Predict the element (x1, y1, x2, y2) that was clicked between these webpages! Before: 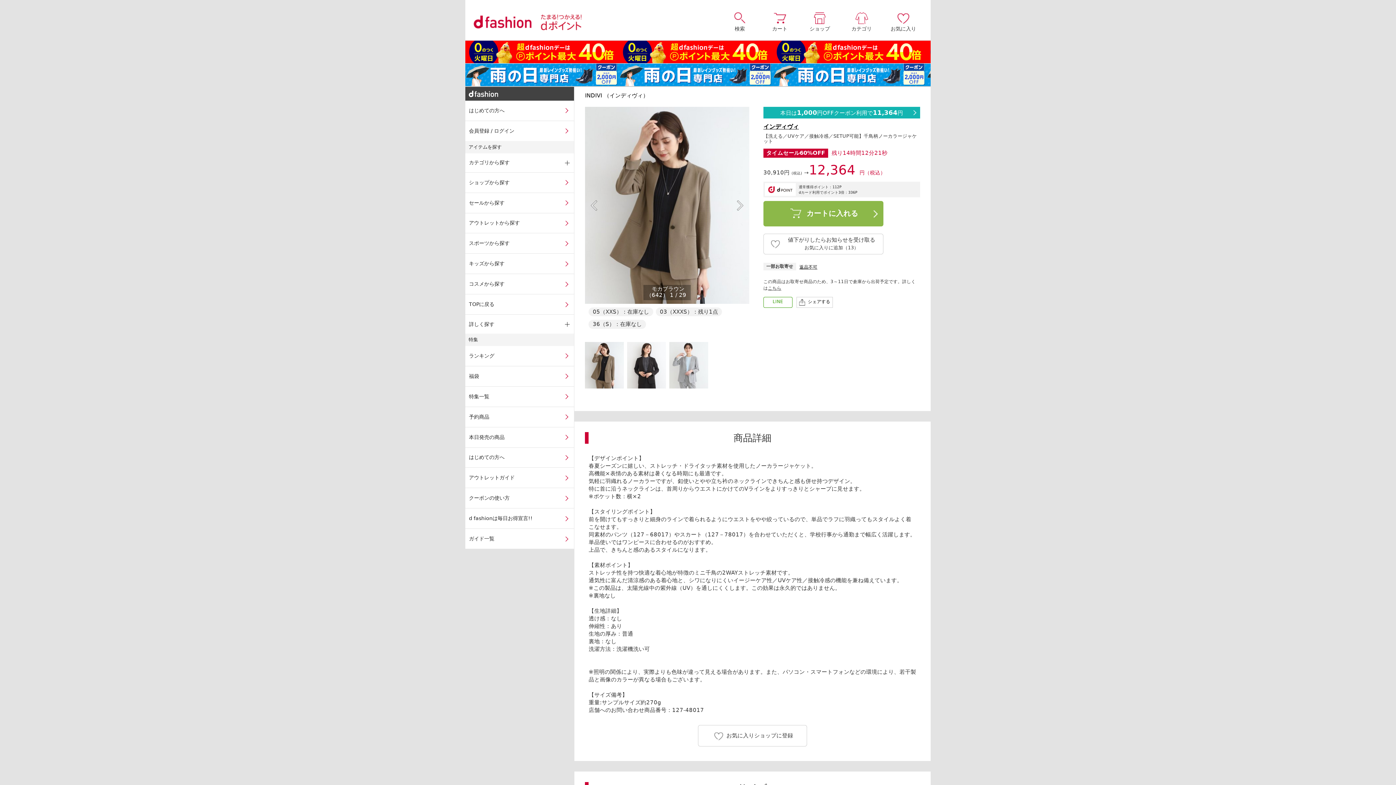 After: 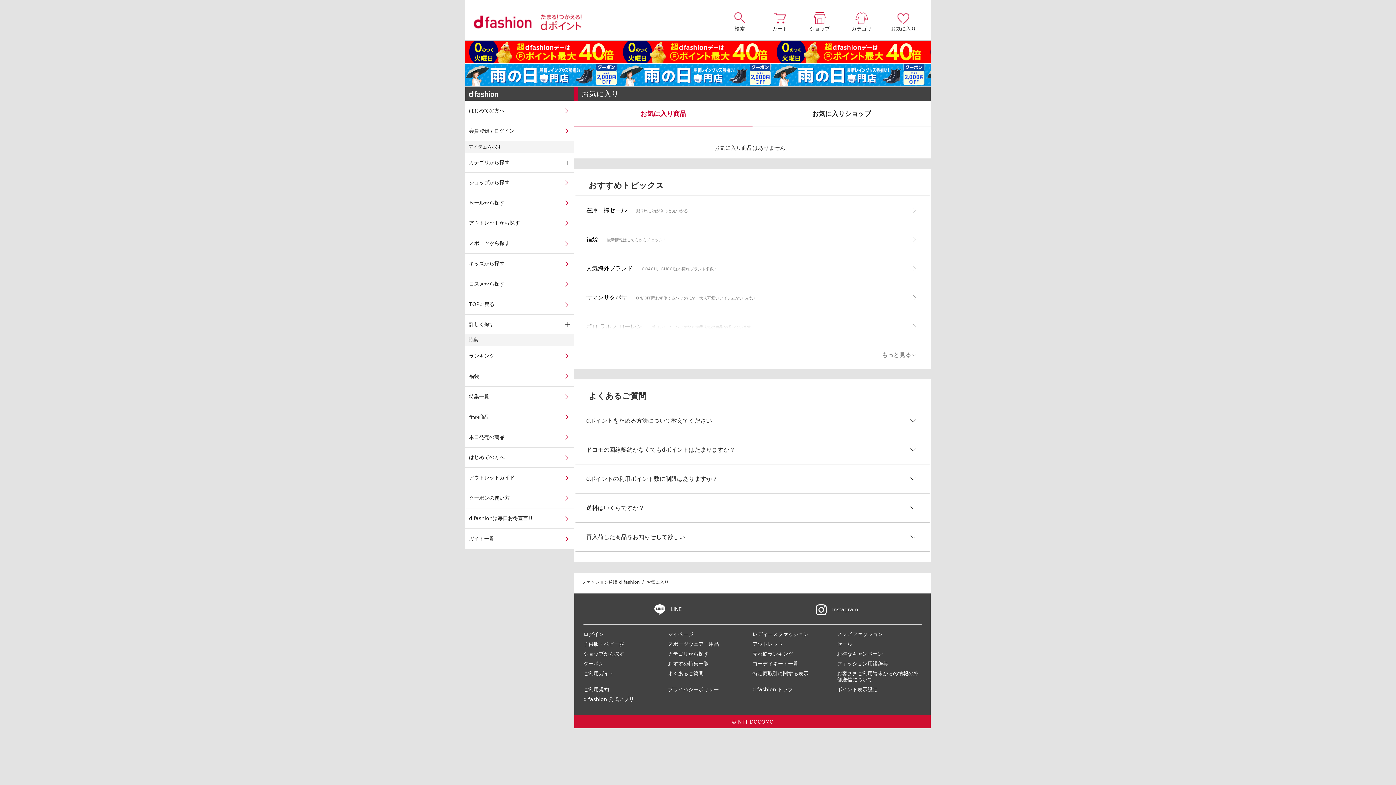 Action: label: お気に入り bbox: (883, 12, 923, 31)